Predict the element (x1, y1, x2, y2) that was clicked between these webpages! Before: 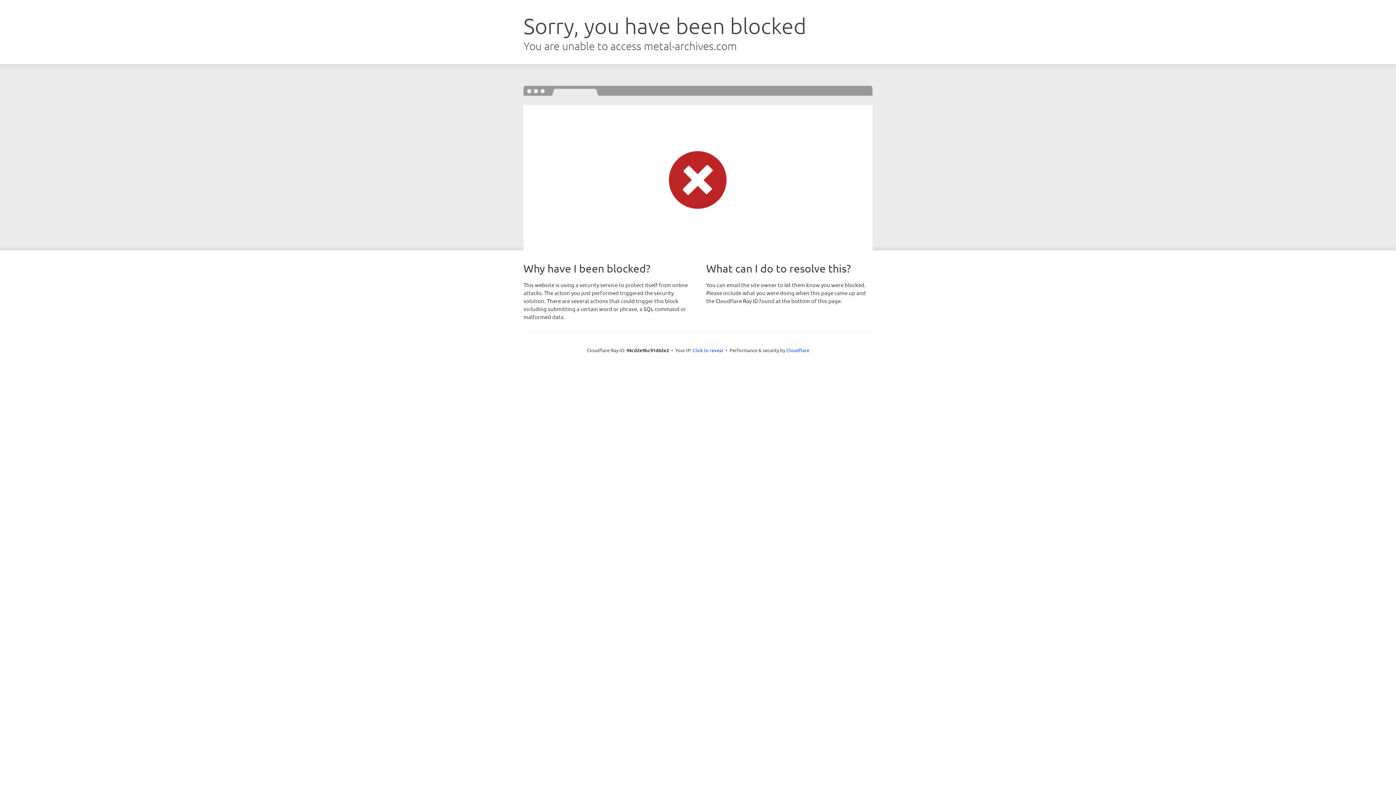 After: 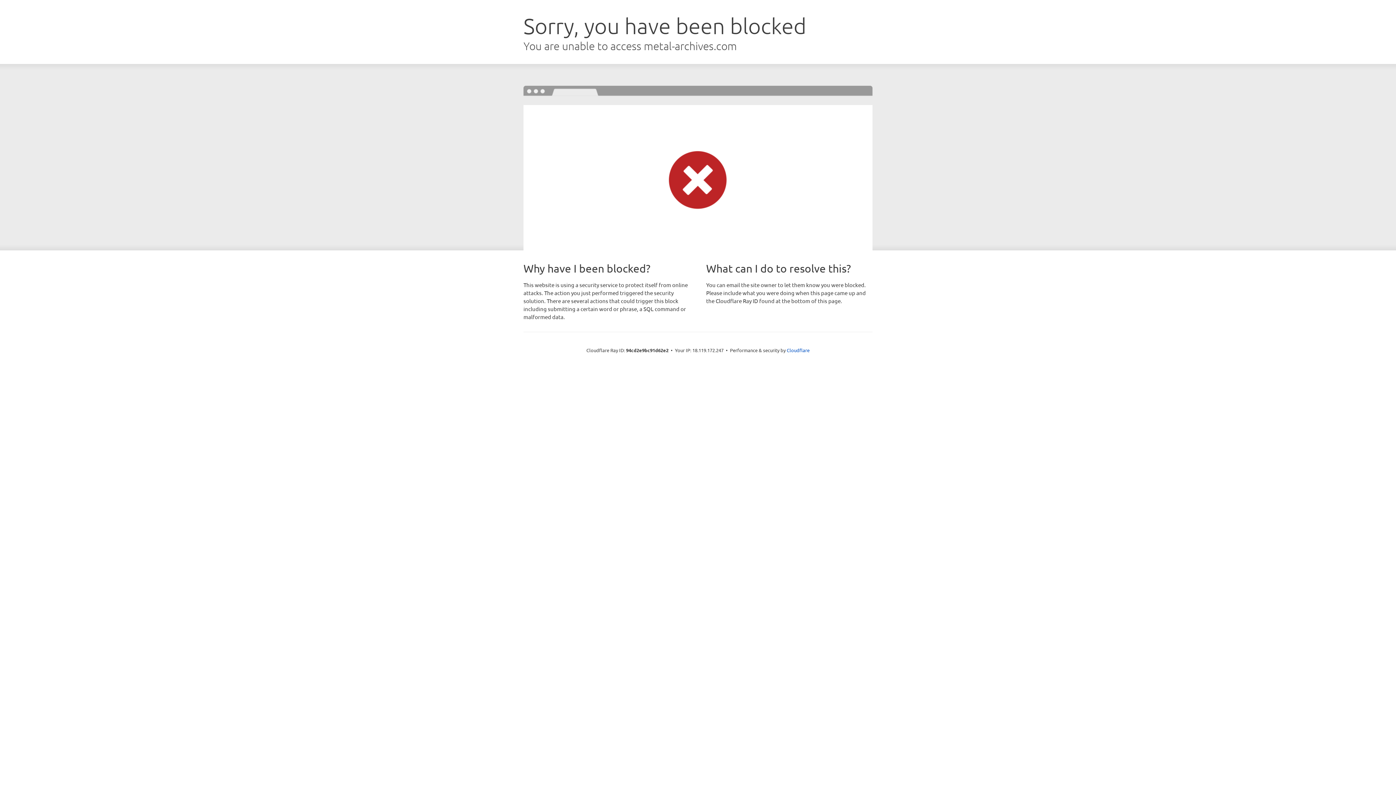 Action: bbox: (692, 346, 723, 353) label: Click to reveal